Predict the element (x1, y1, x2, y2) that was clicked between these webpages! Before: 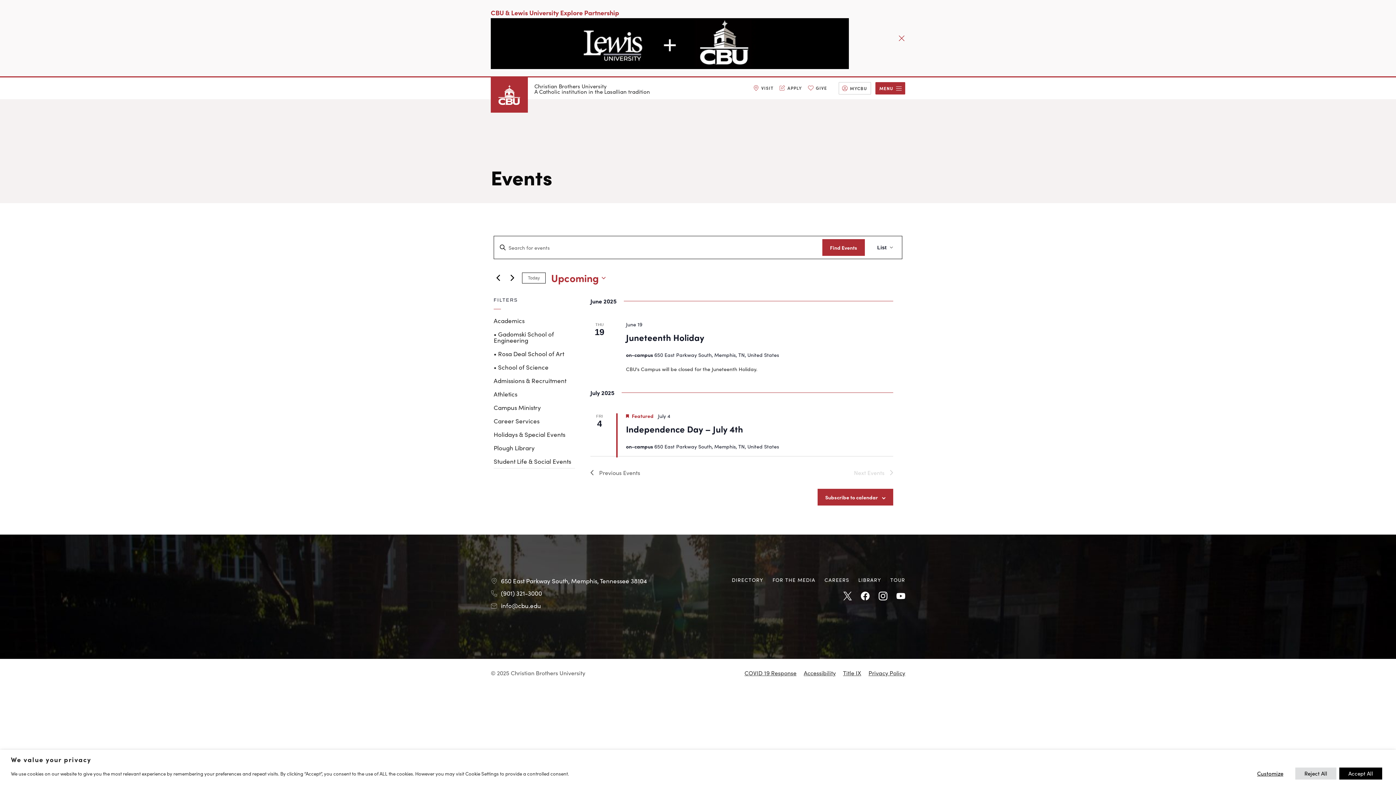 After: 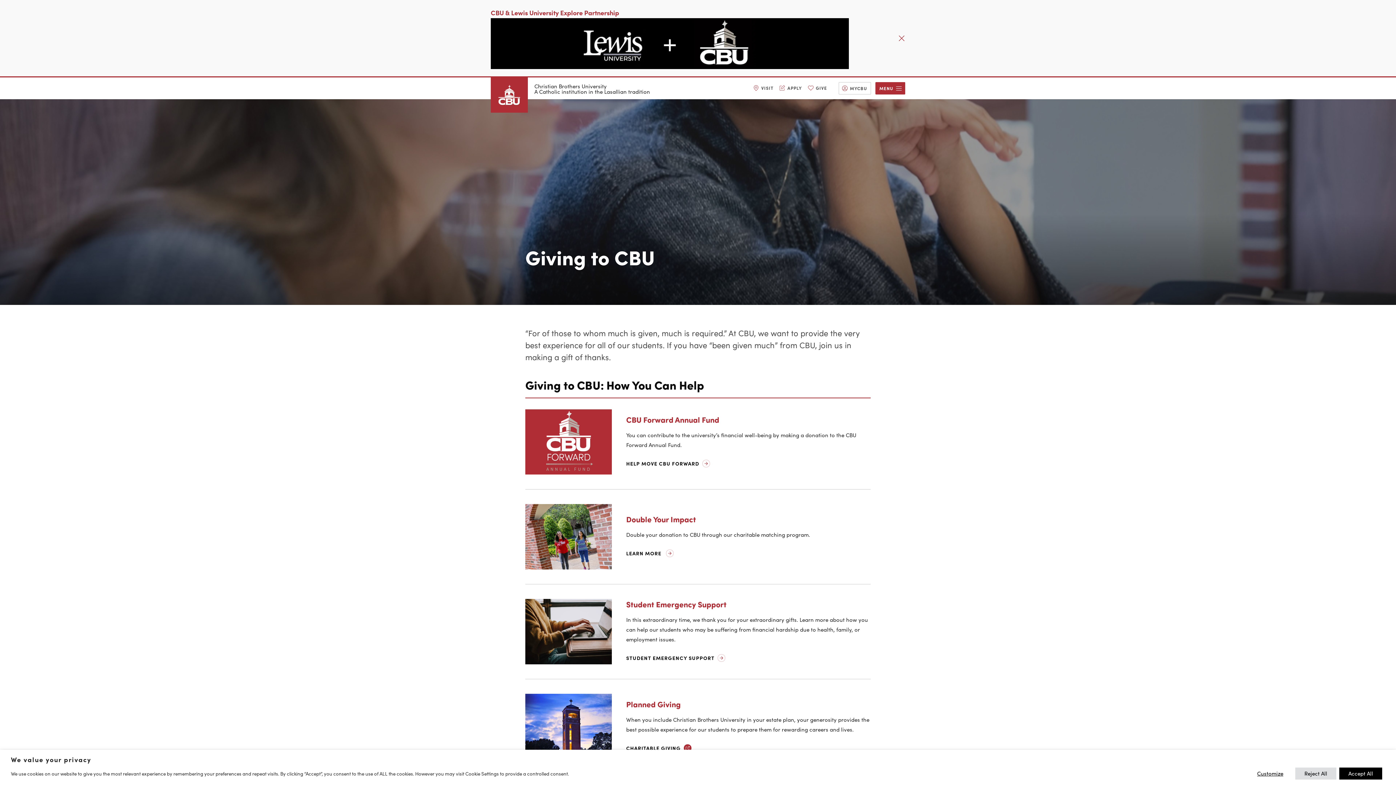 Action: label: GIVE bbox: (816, 84, 827, 91)